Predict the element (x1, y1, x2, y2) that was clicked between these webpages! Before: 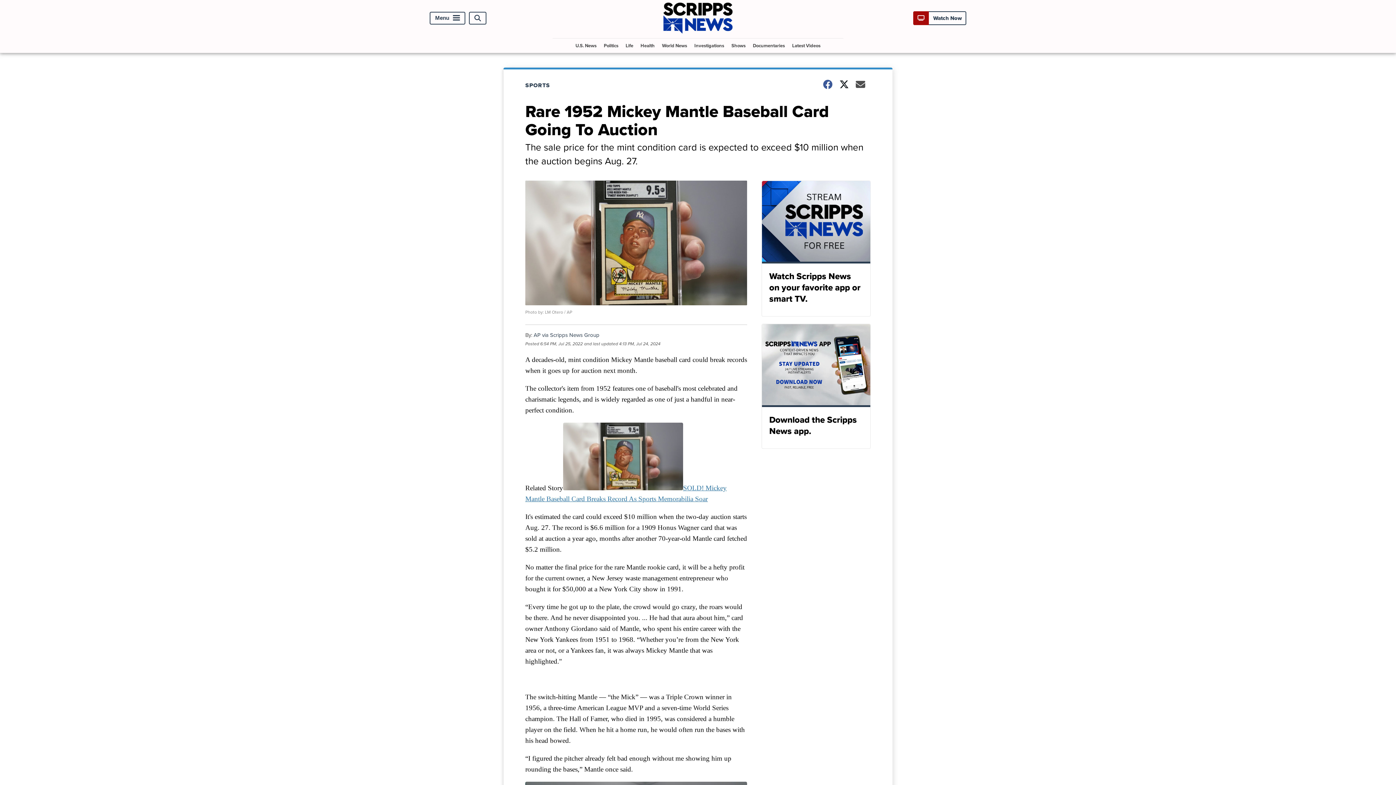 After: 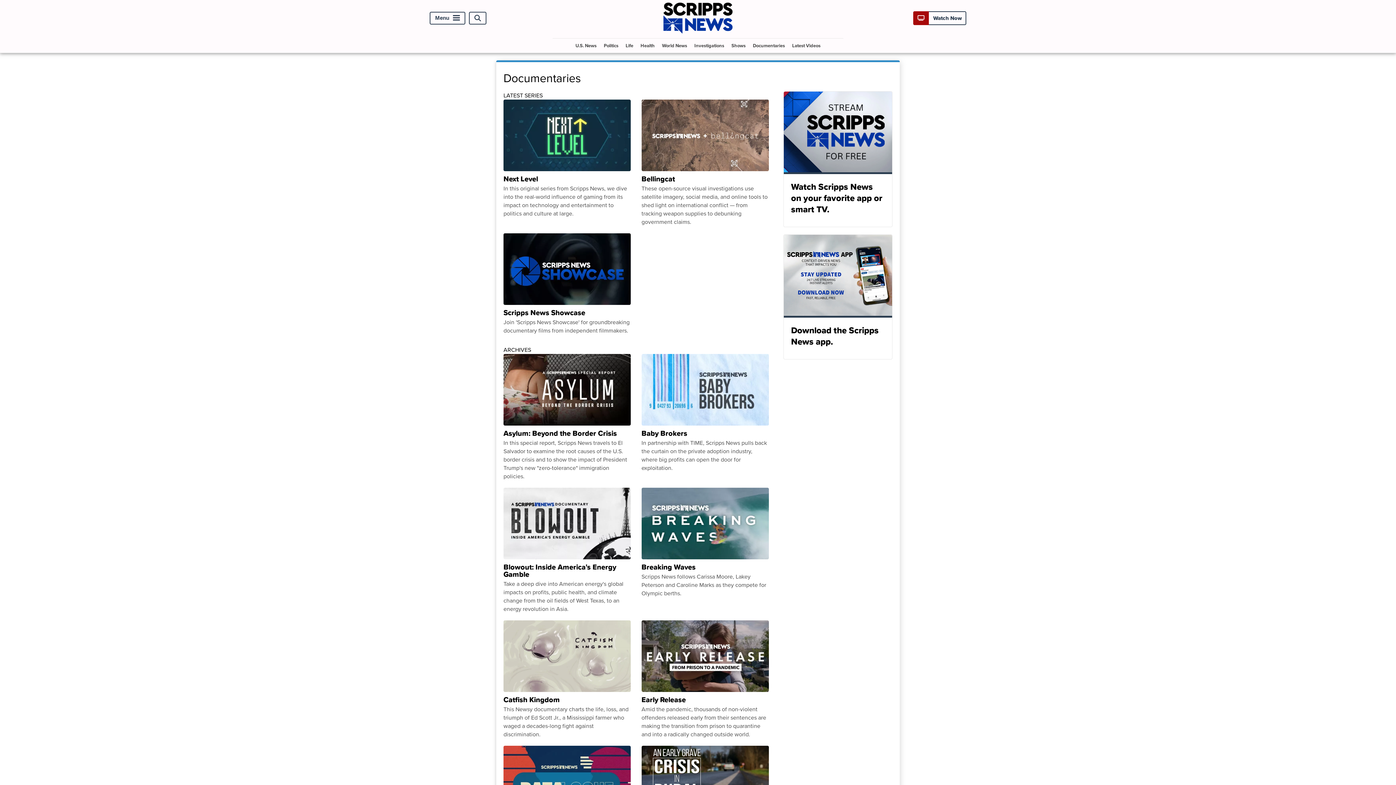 Action: bbox: (750, 38, 788, 52) label: Documentaries